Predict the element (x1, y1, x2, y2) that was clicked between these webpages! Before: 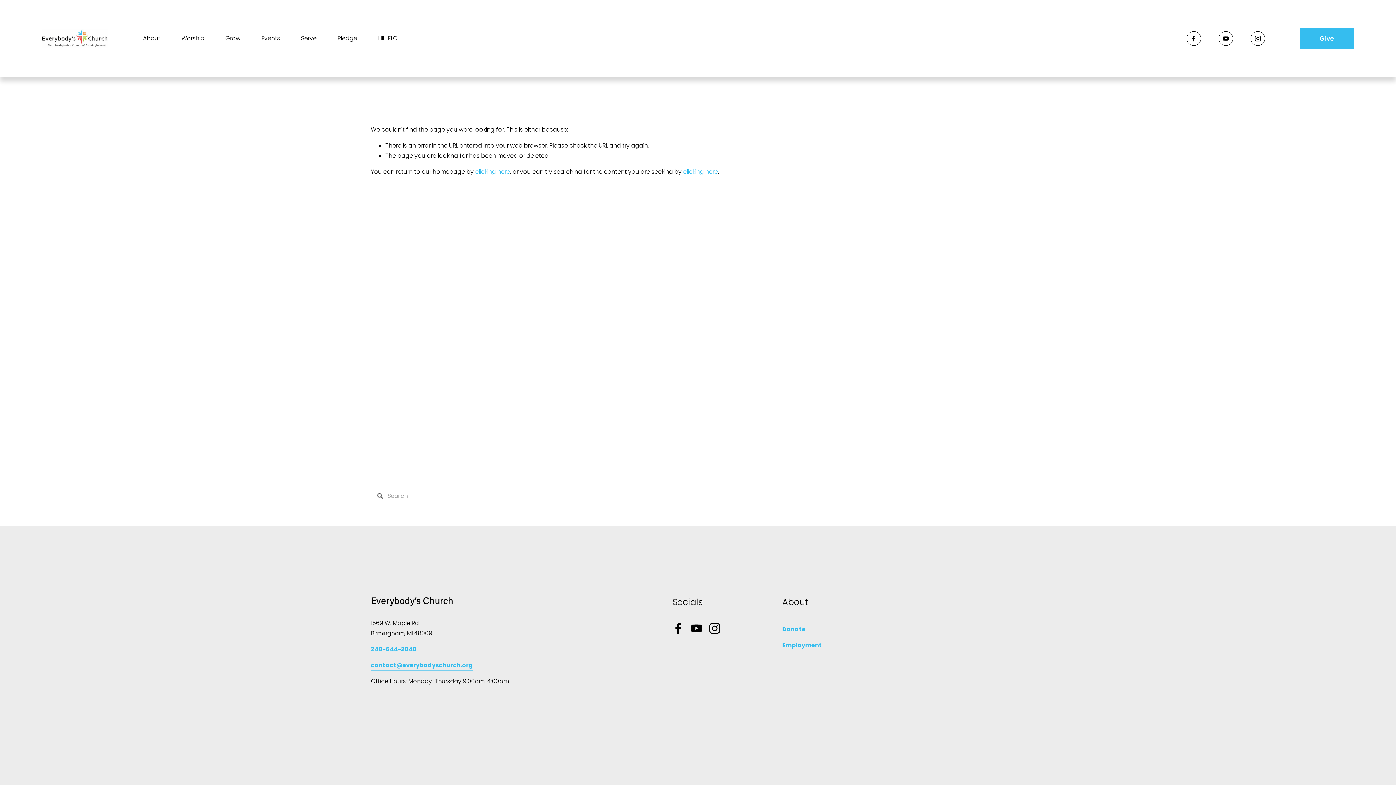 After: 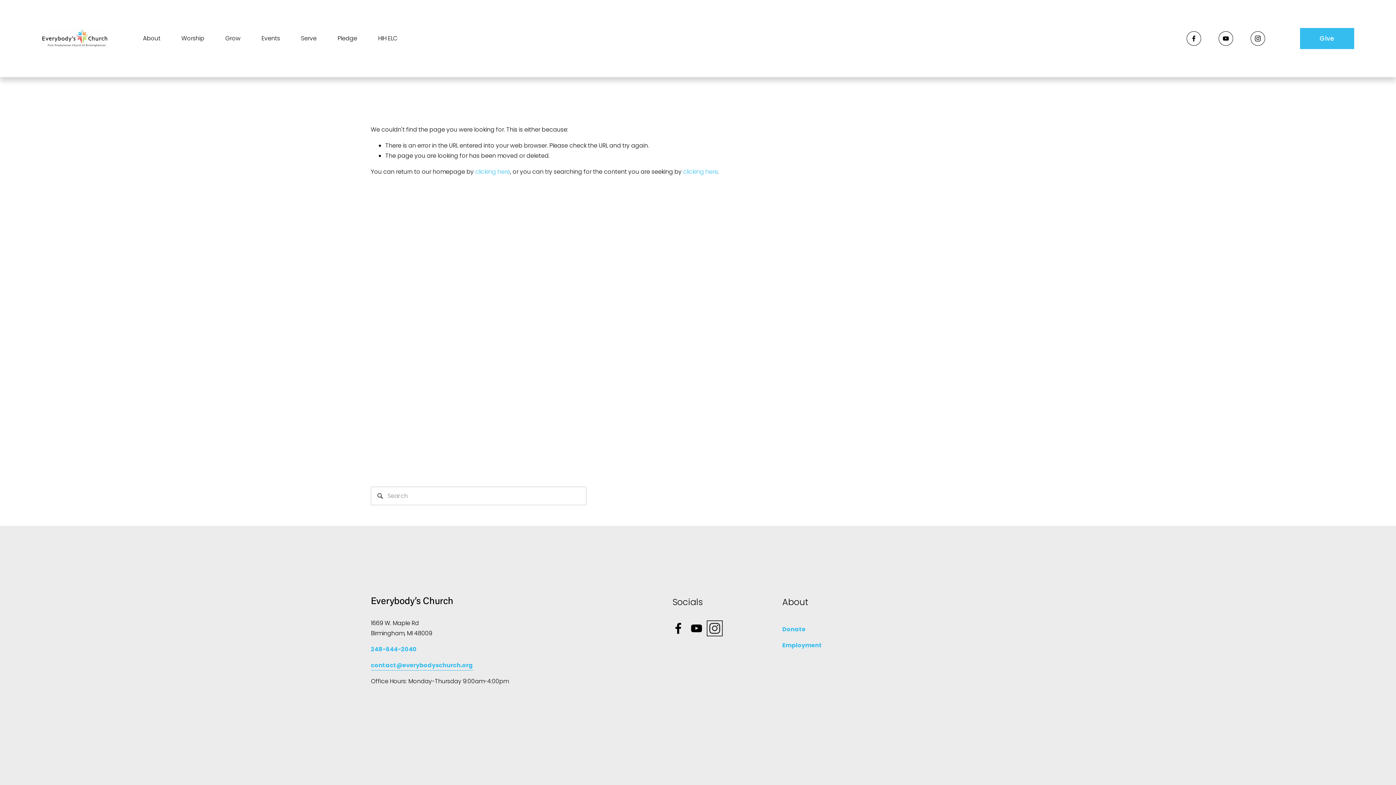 Action: label: Instagram bbox: (709, 622, 720, 634)